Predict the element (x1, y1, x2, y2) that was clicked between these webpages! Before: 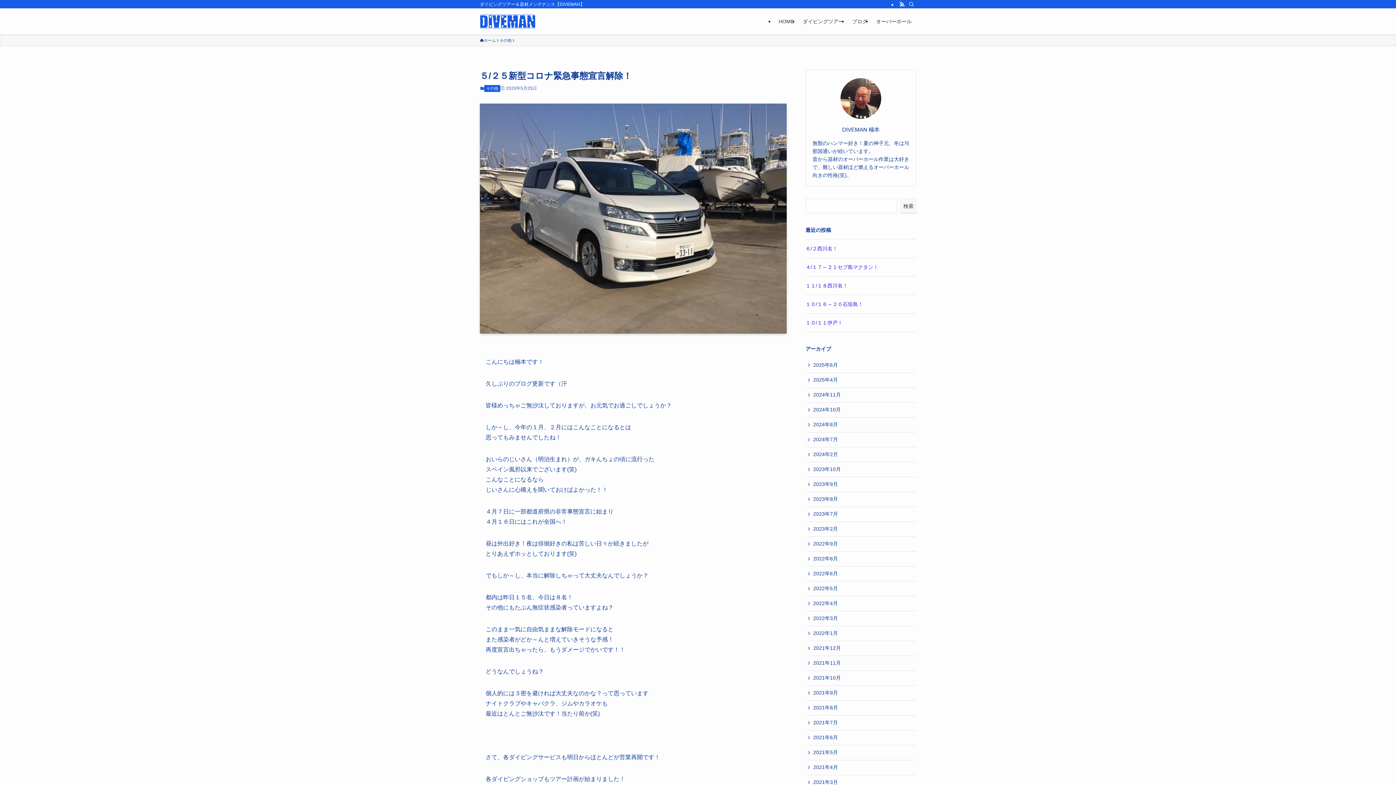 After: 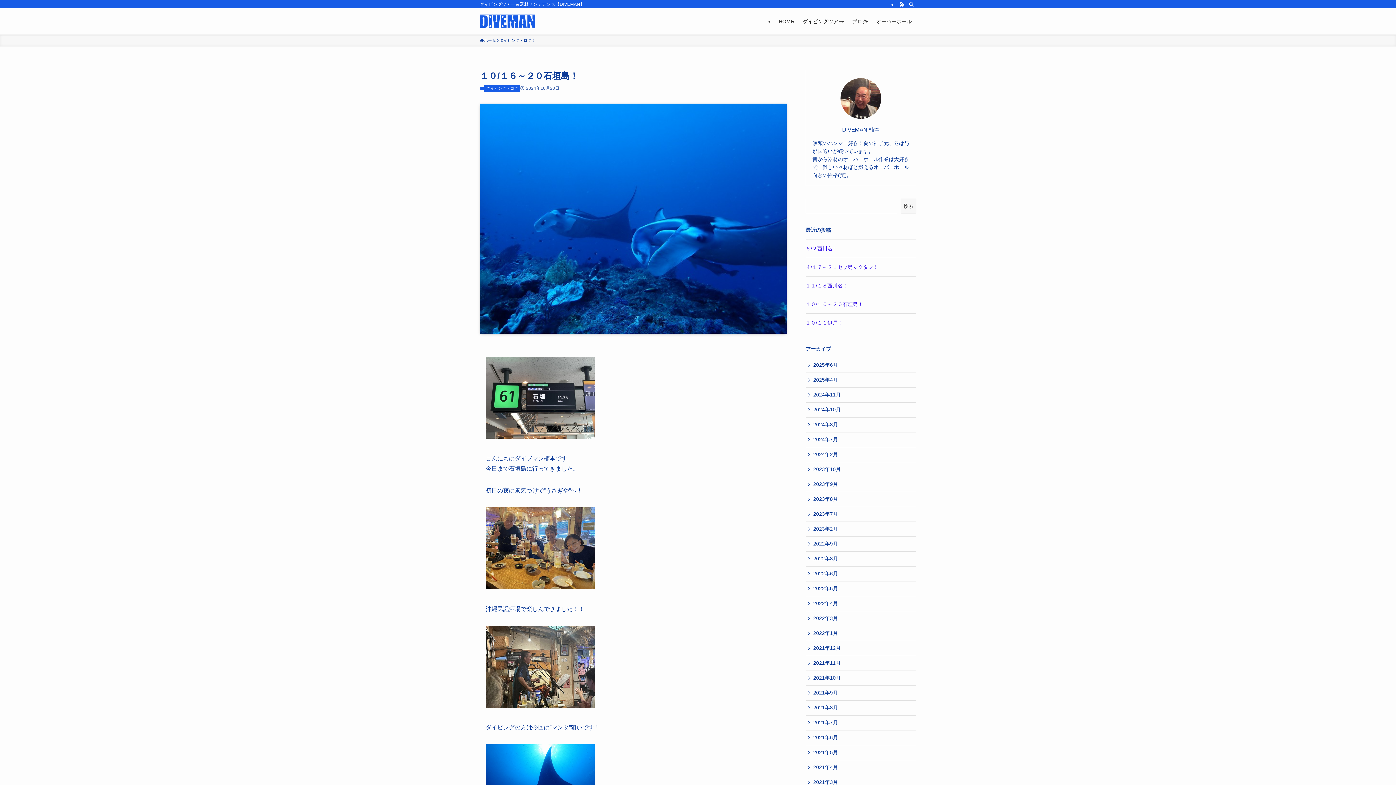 Action: bbox: (805, 301, 863, 307) label: １０/１６～２０石垣島！